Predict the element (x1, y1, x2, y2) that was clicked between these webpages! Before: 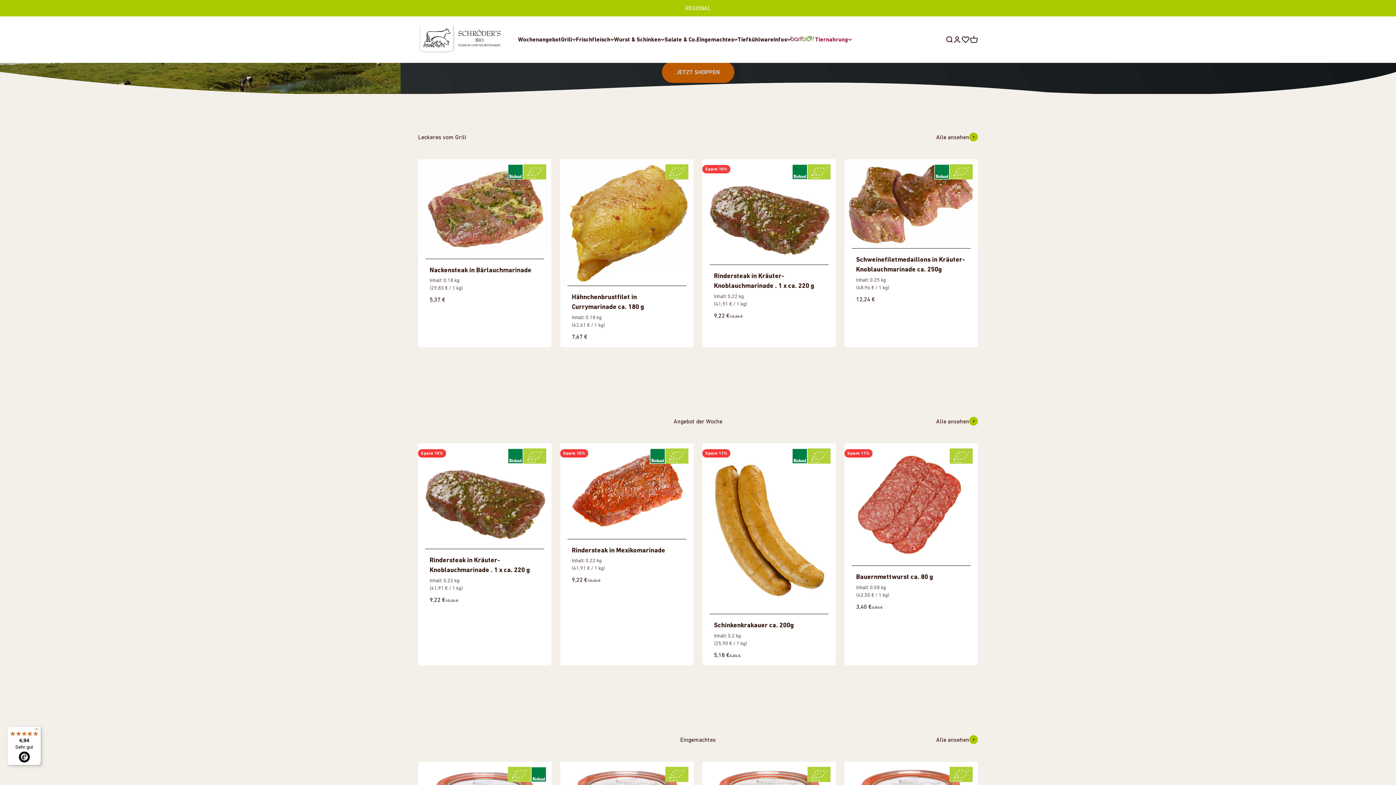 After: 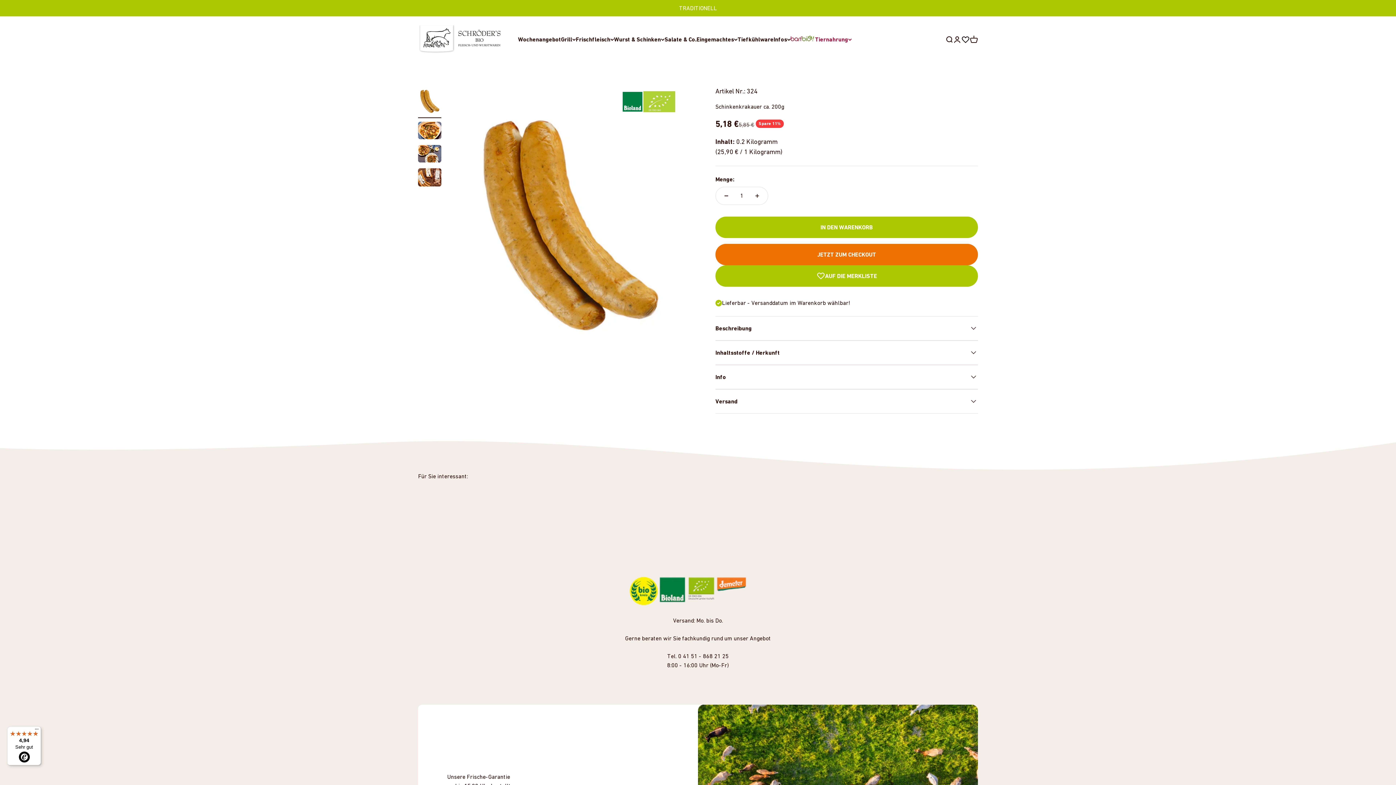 Action: bbox: (702, 443, 836, 614)